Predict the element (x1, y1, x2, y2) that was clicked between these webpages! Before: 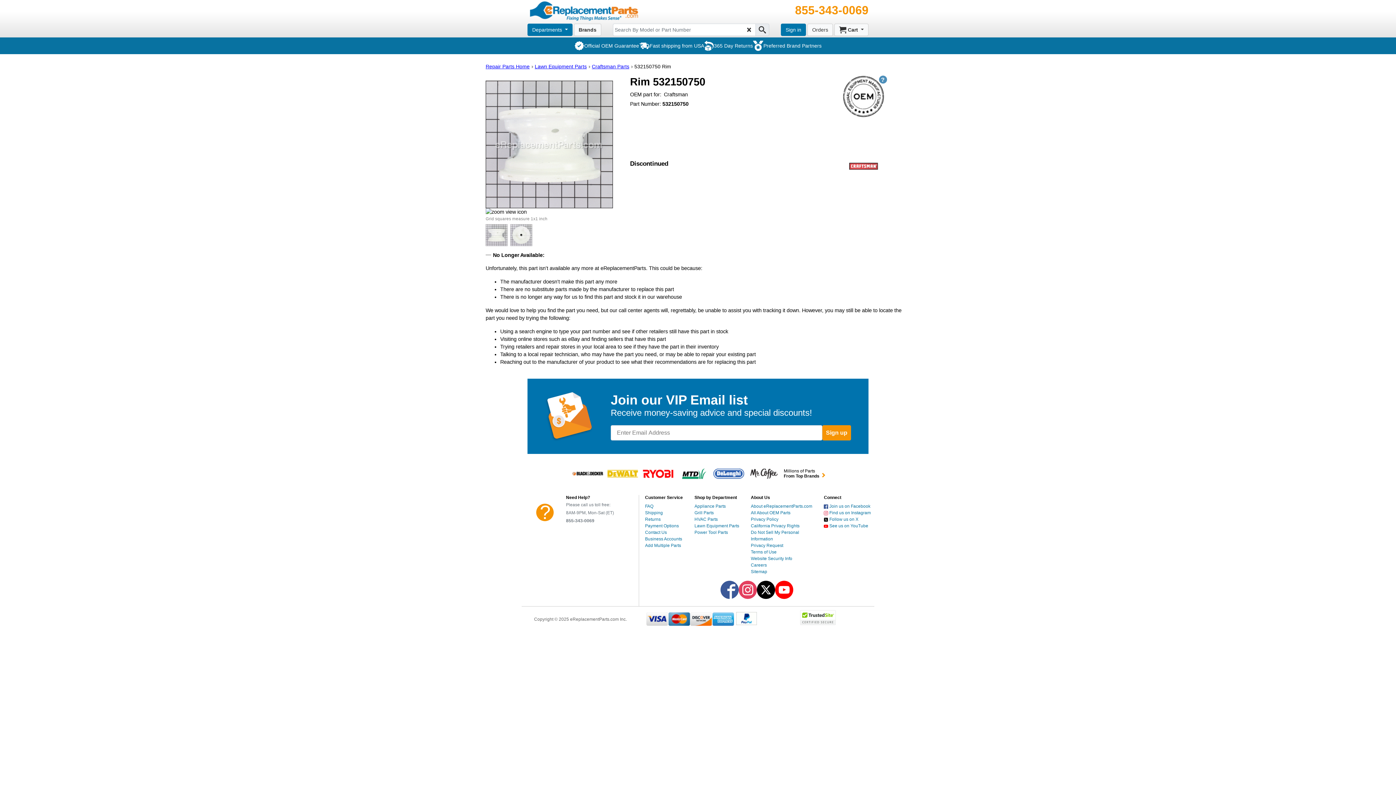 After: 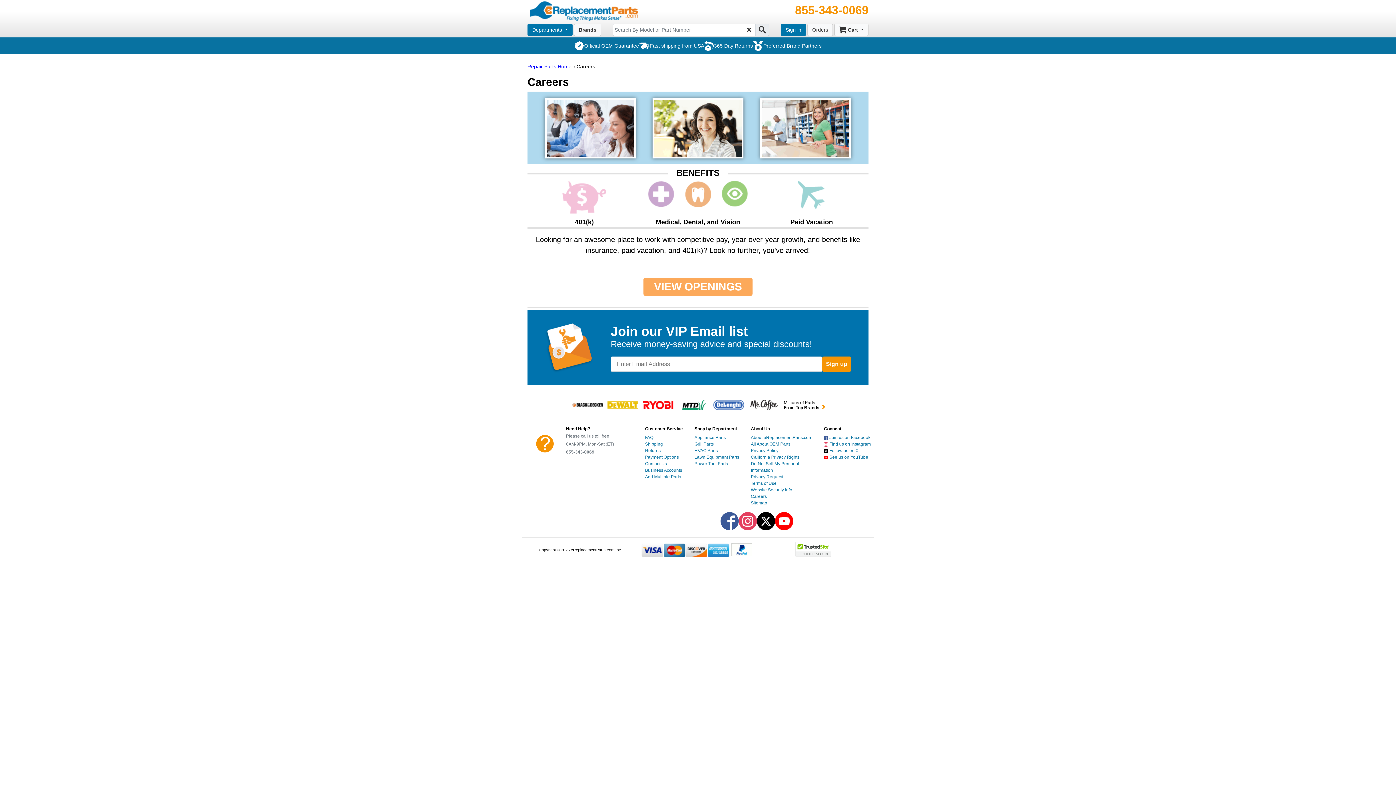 Action: label: Careers bbox: (751, 562, 767, 567)